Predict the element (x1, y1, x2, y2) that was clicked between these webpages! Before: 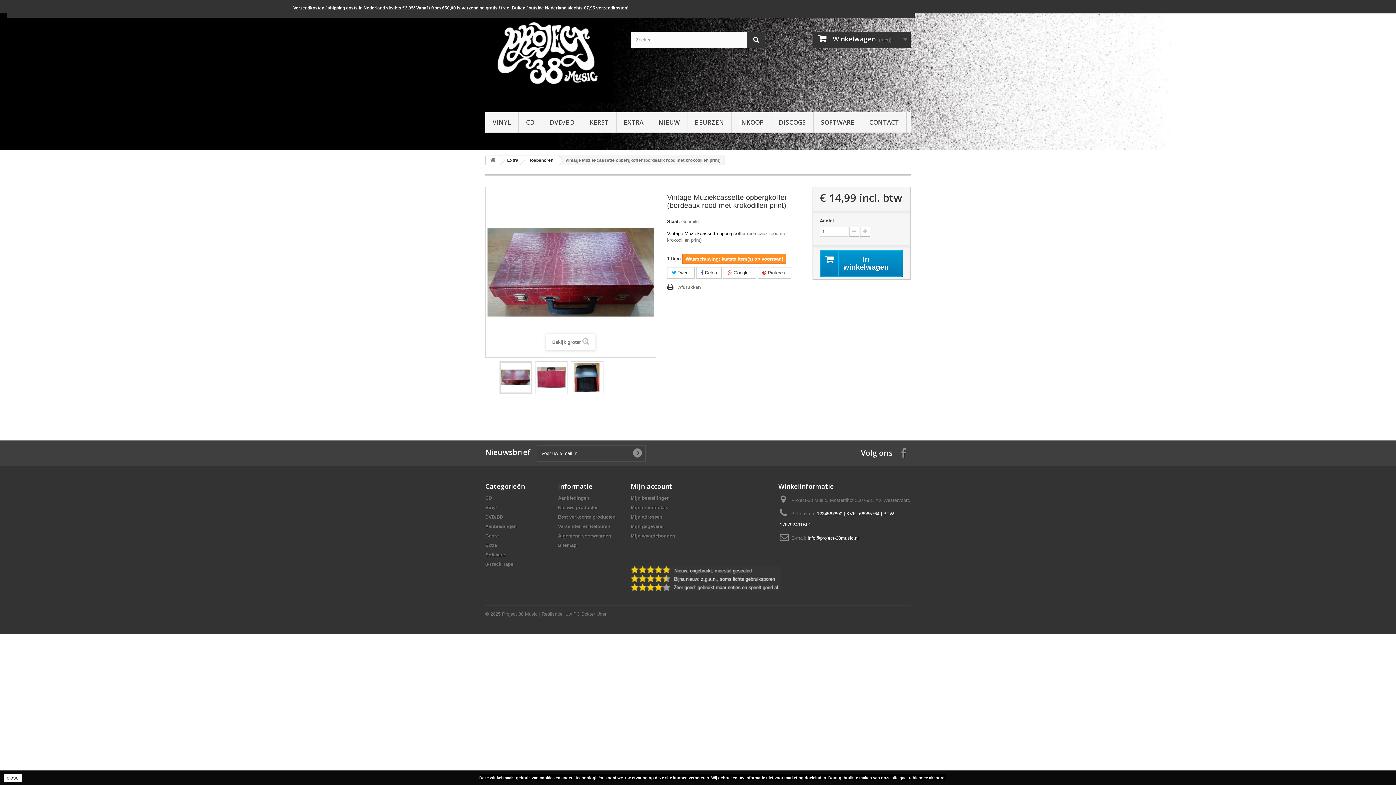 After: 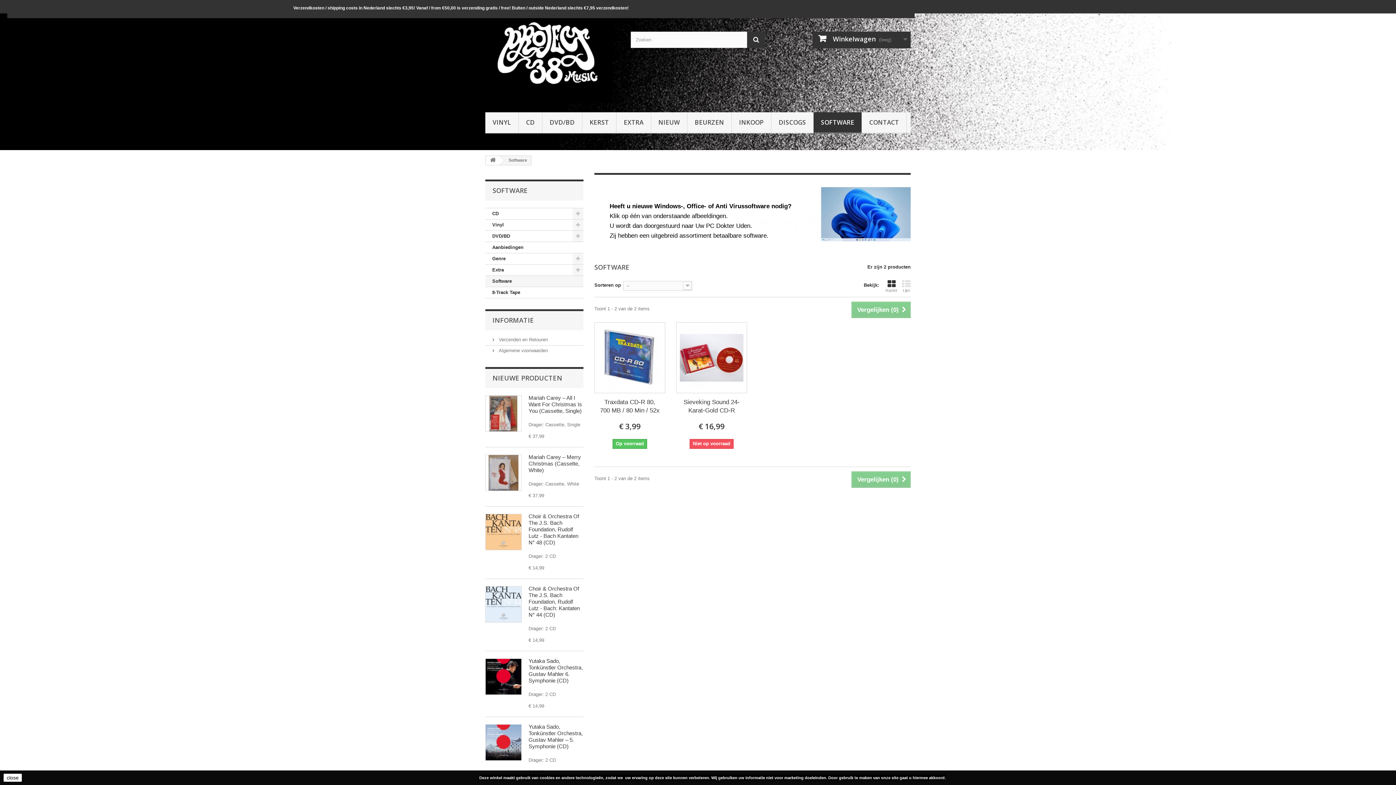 Action: bbox: (485, 552, 505, 557) label: Software